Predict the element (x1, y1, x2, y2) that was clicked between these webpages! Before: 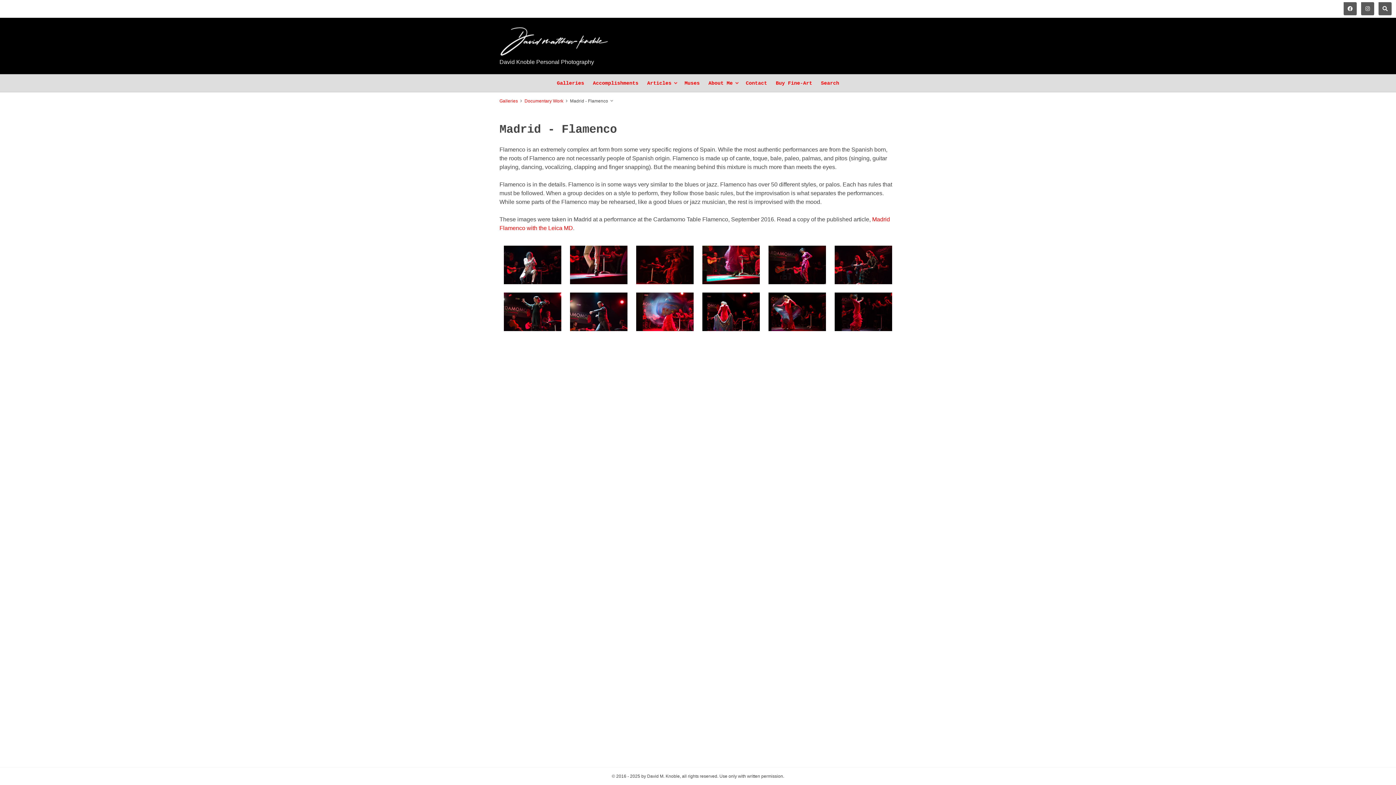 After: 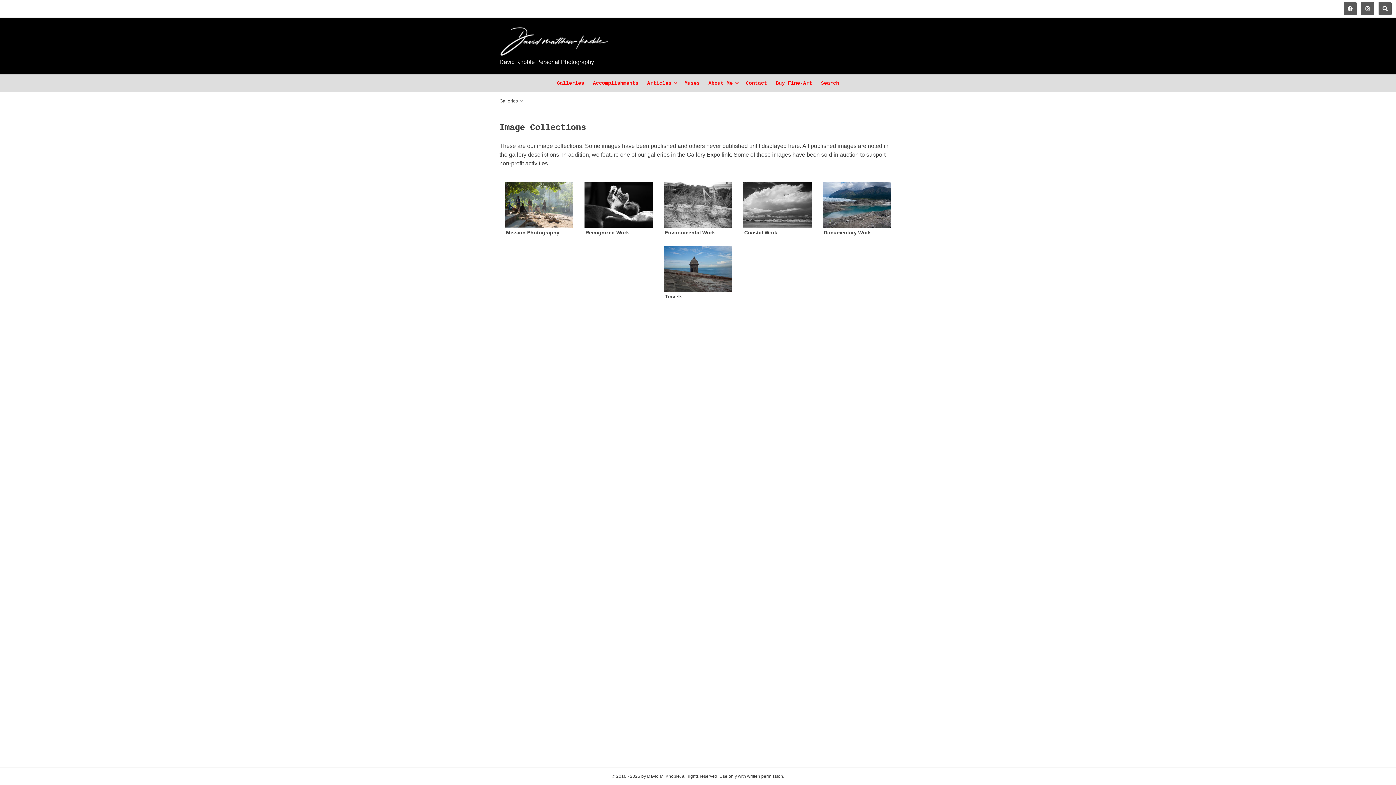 Action: label: Galleries bbox: (499, 98, 518, 103)